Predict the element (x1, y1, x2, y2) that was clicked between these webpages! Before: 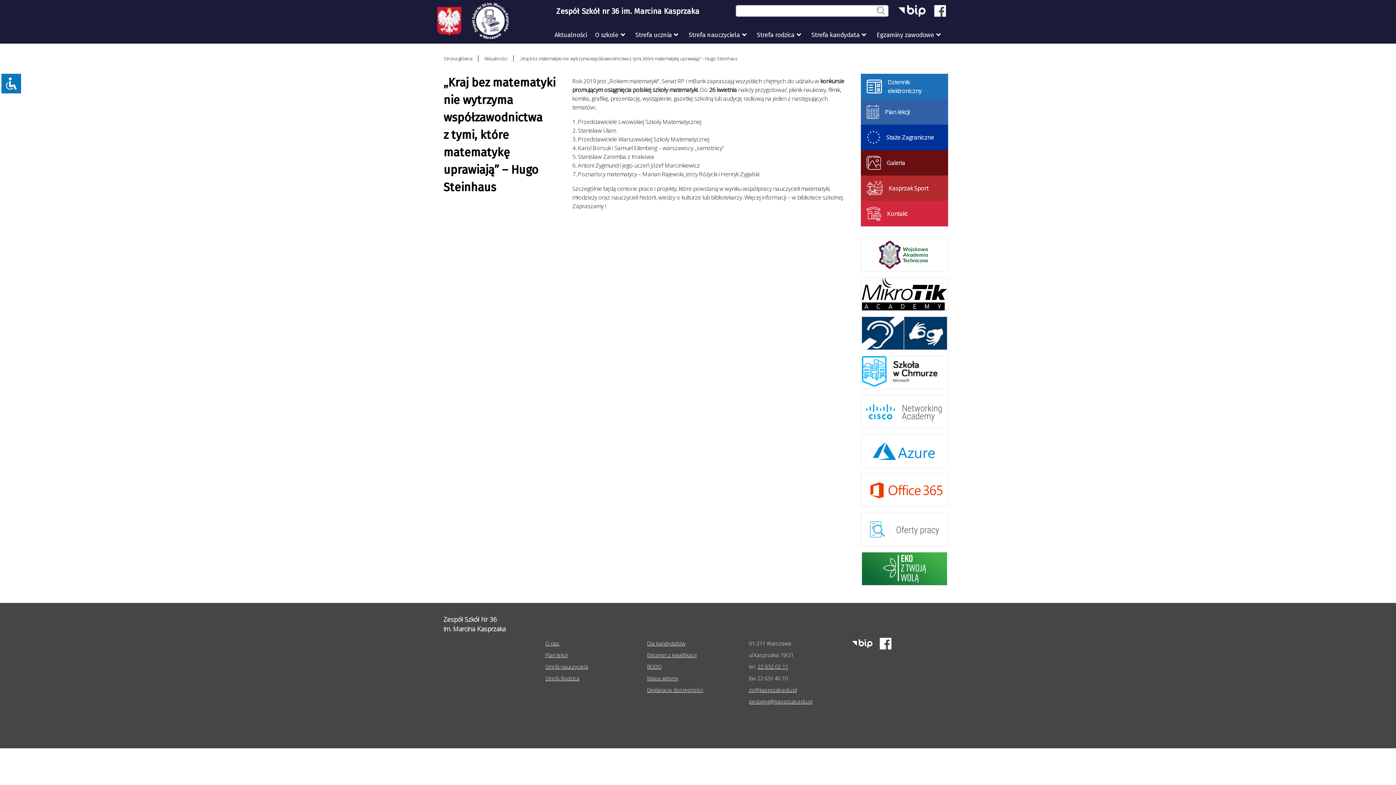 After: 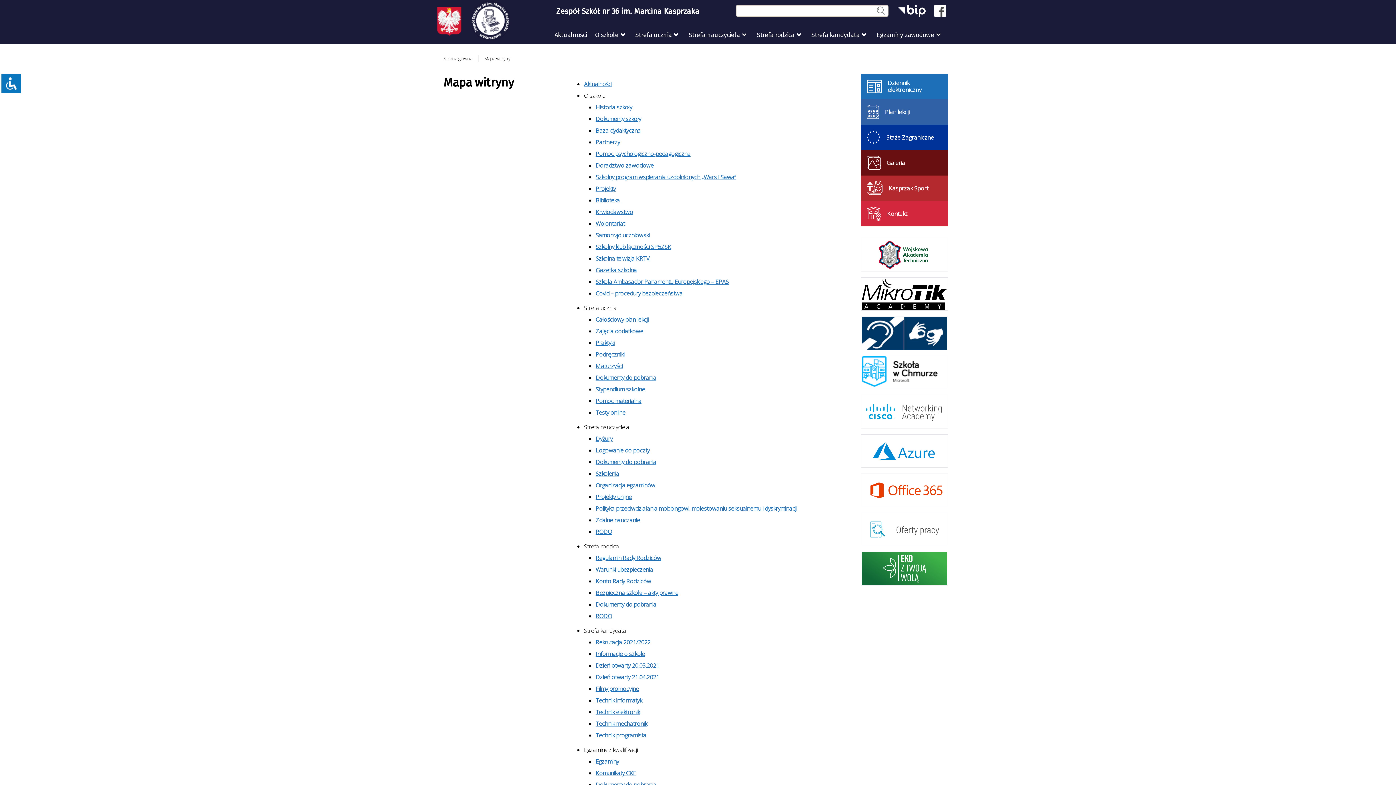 Action: label: Mapa witryny bbox: (647, 675, 678, 682)